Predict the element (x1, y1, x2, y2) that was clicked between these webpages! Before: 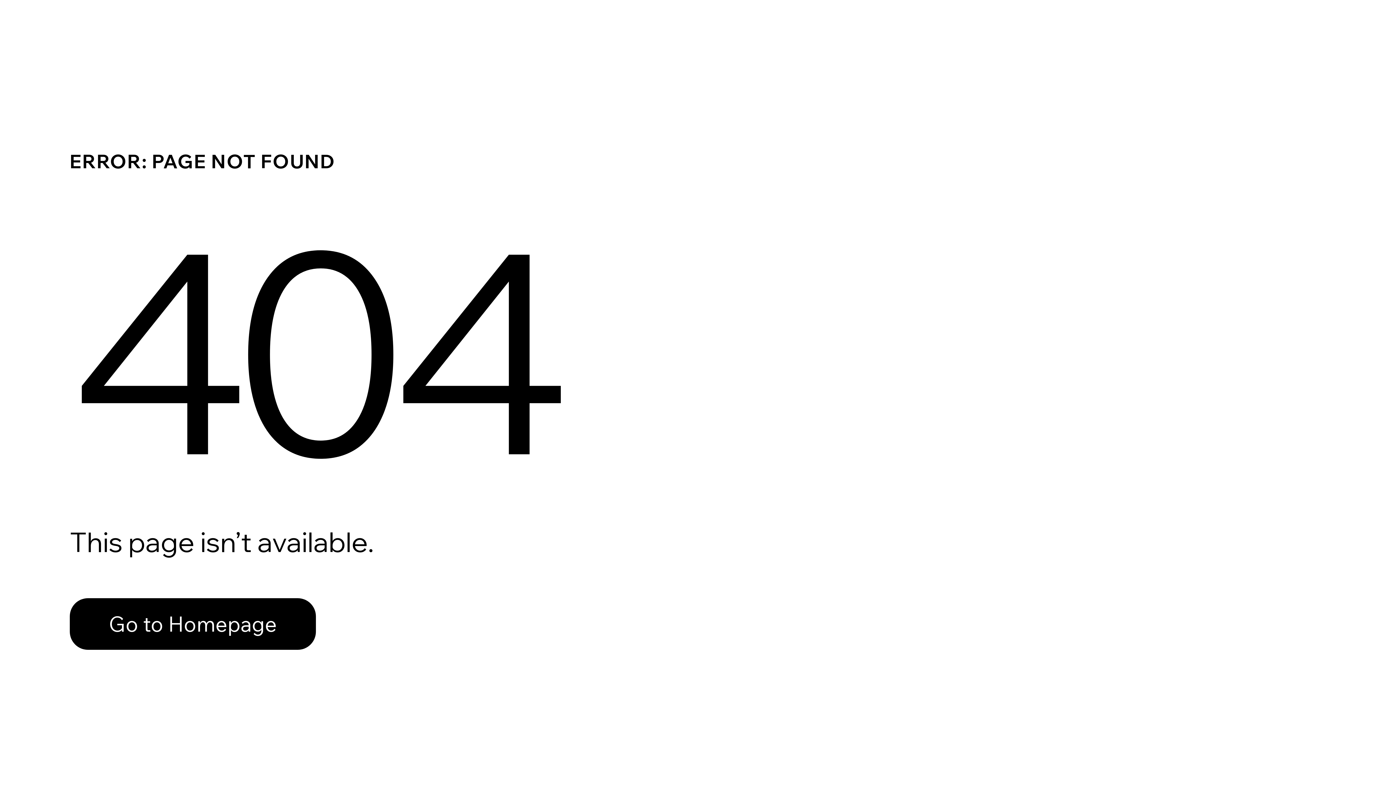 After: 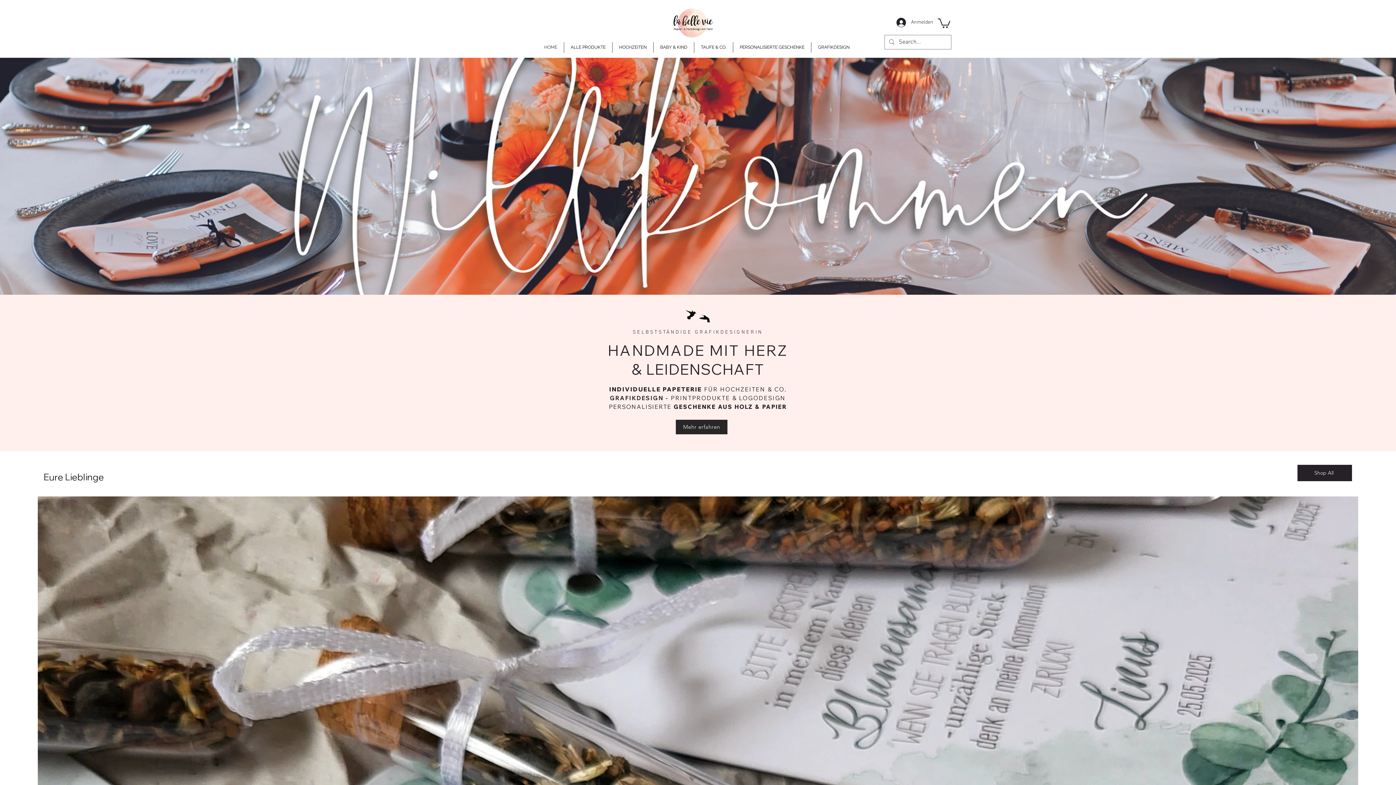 Action: bbox: (69, 598, 316, 650) label: Go to Homepage